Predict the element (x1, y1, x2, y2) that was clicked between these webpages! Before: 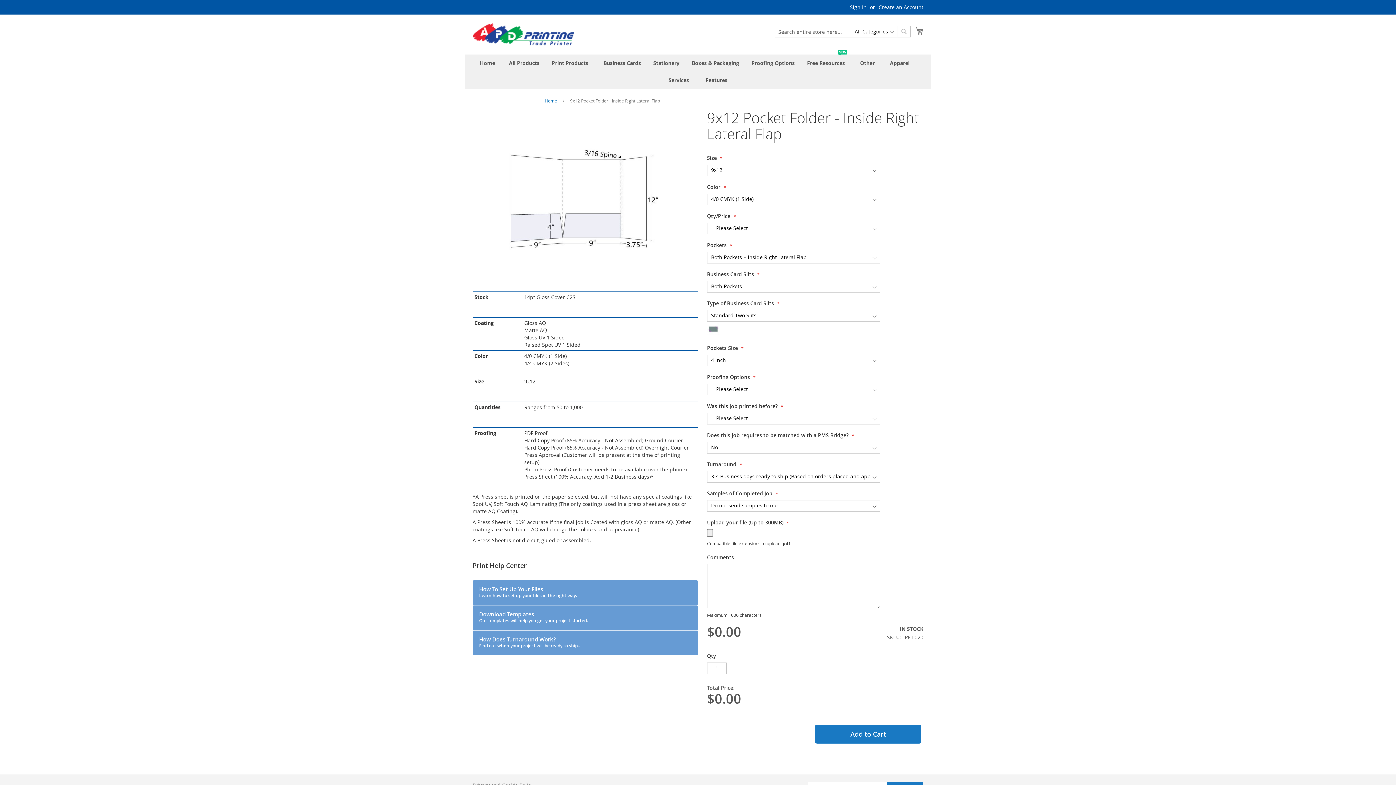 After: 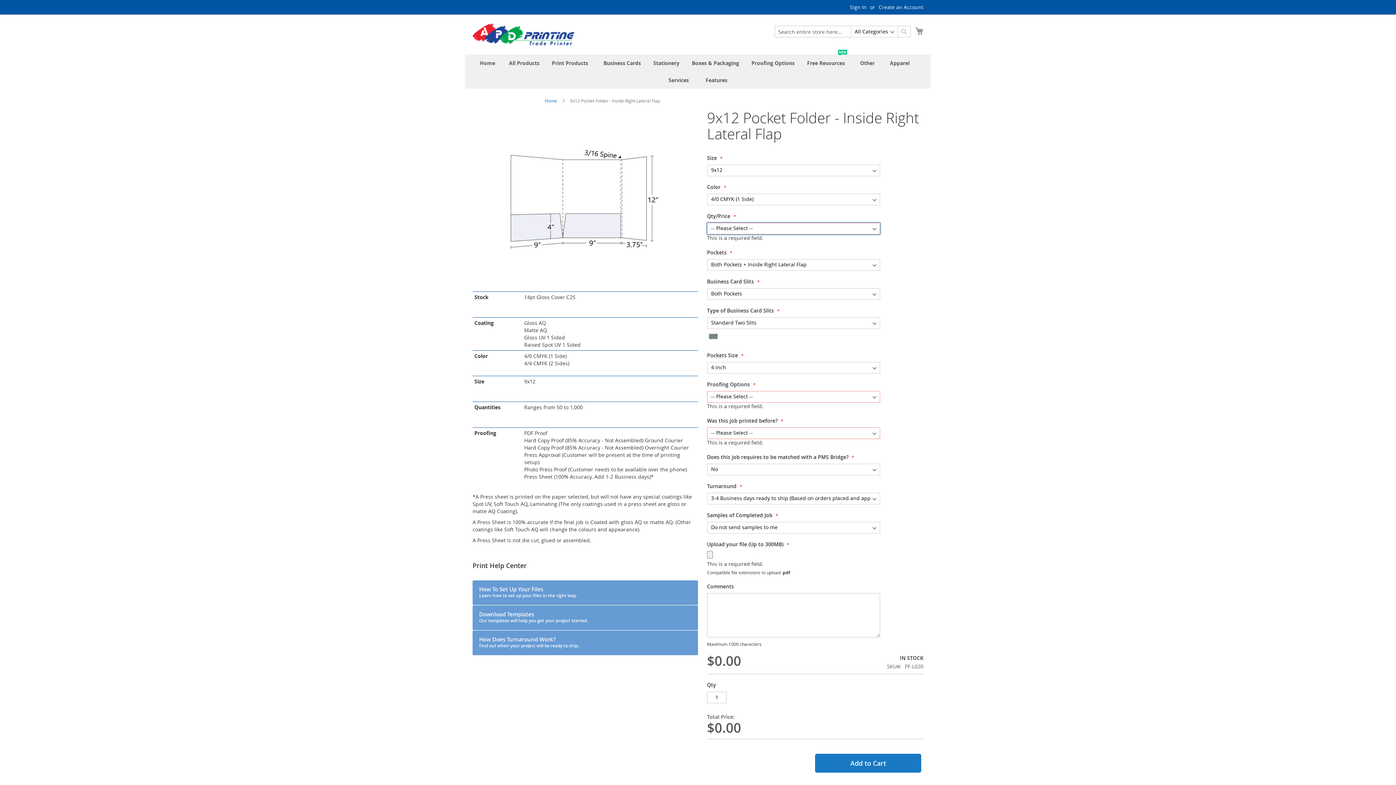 Action: label: Add to Cart bbox: (815, 725, 921, 743)